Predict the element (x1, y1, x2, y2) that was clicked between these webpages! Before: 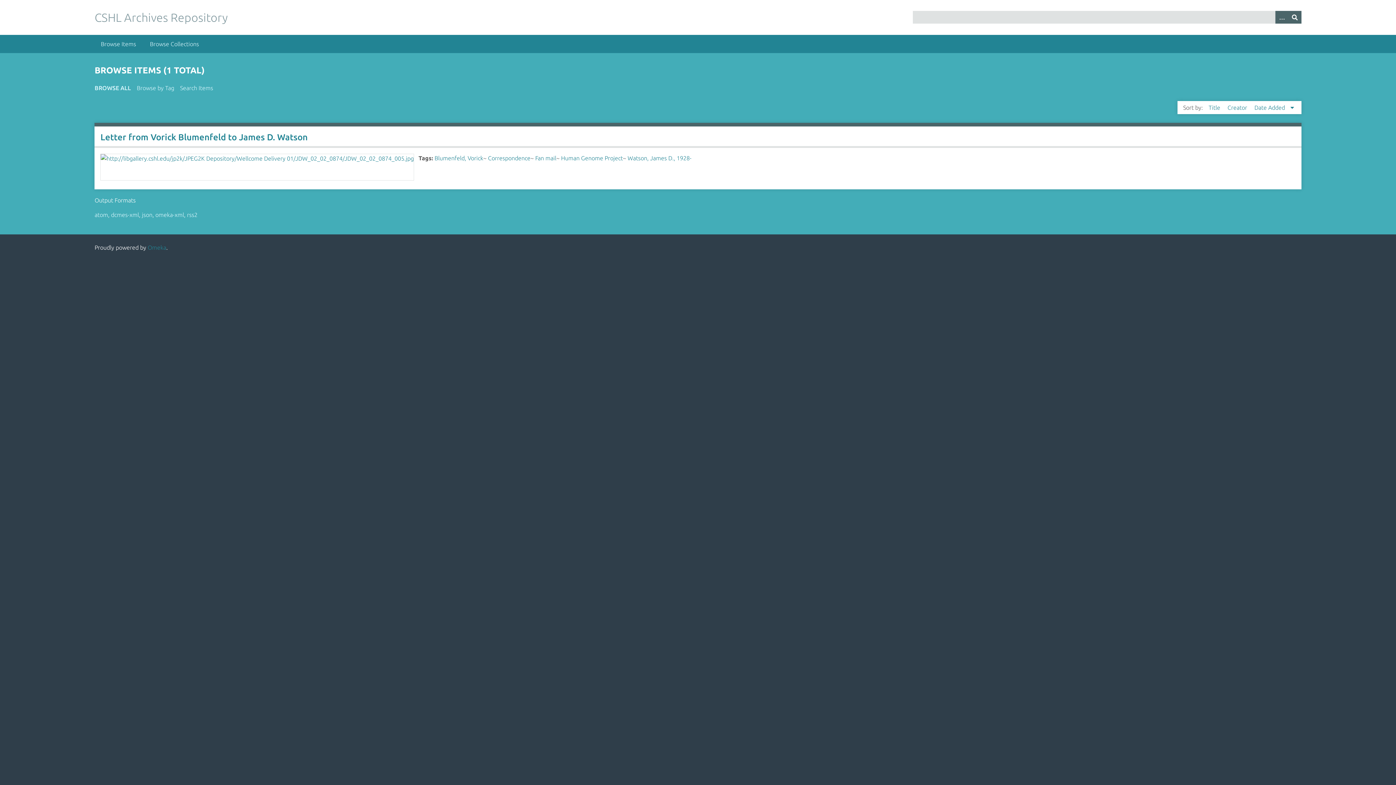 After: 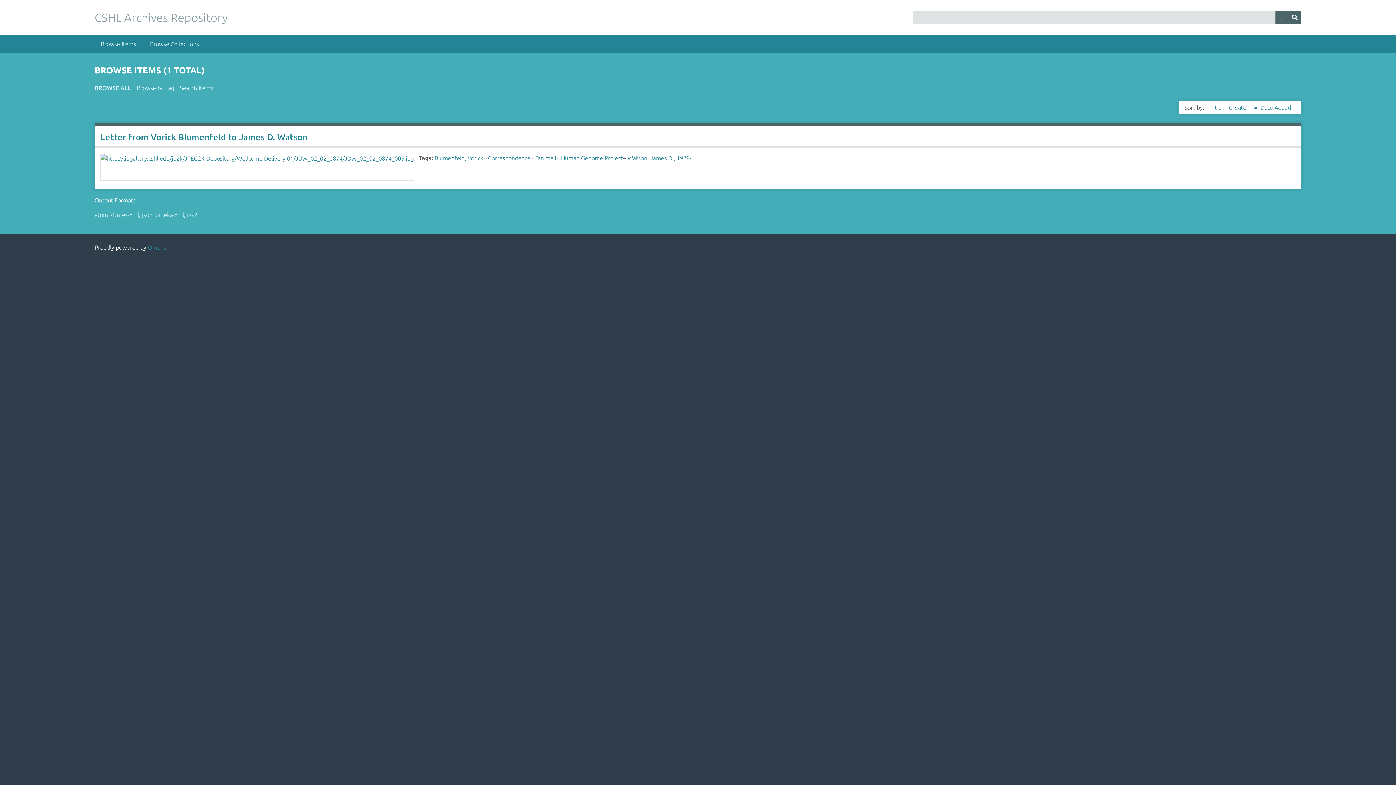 Action: label: Sort ascending Creator bbox: (1227, 104, 1251, 110)